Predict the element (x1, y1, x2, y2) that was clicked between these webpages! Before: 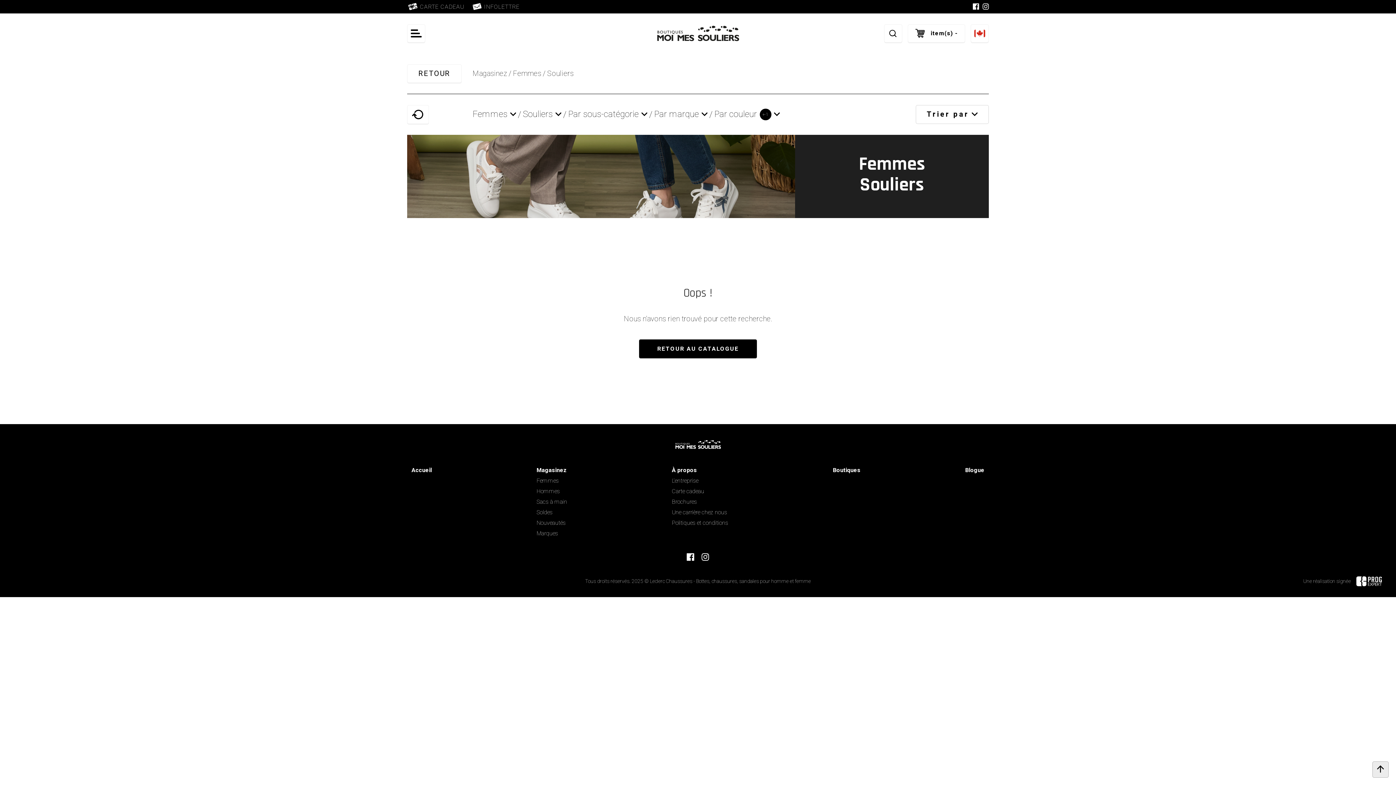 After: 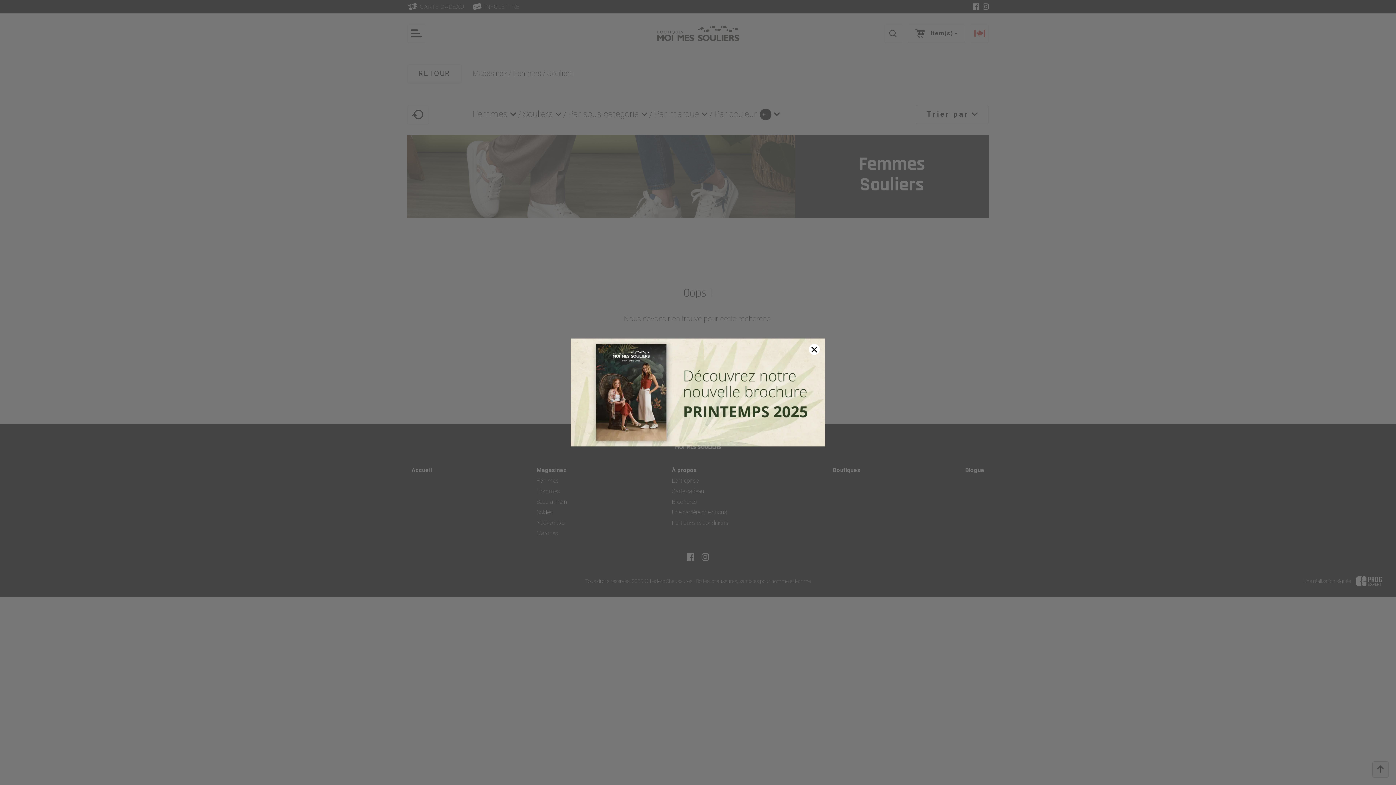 Action: bbox: (982, 1, 989, 12)